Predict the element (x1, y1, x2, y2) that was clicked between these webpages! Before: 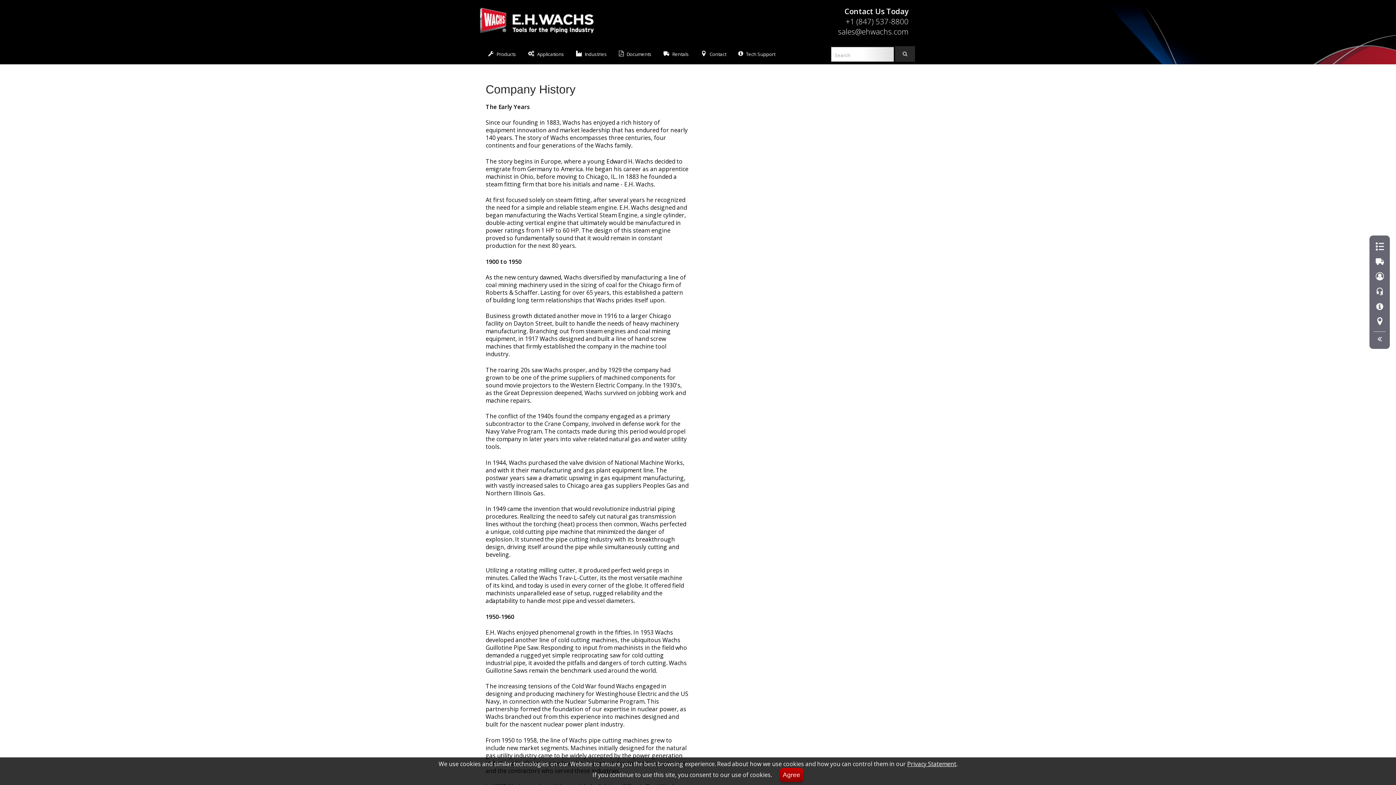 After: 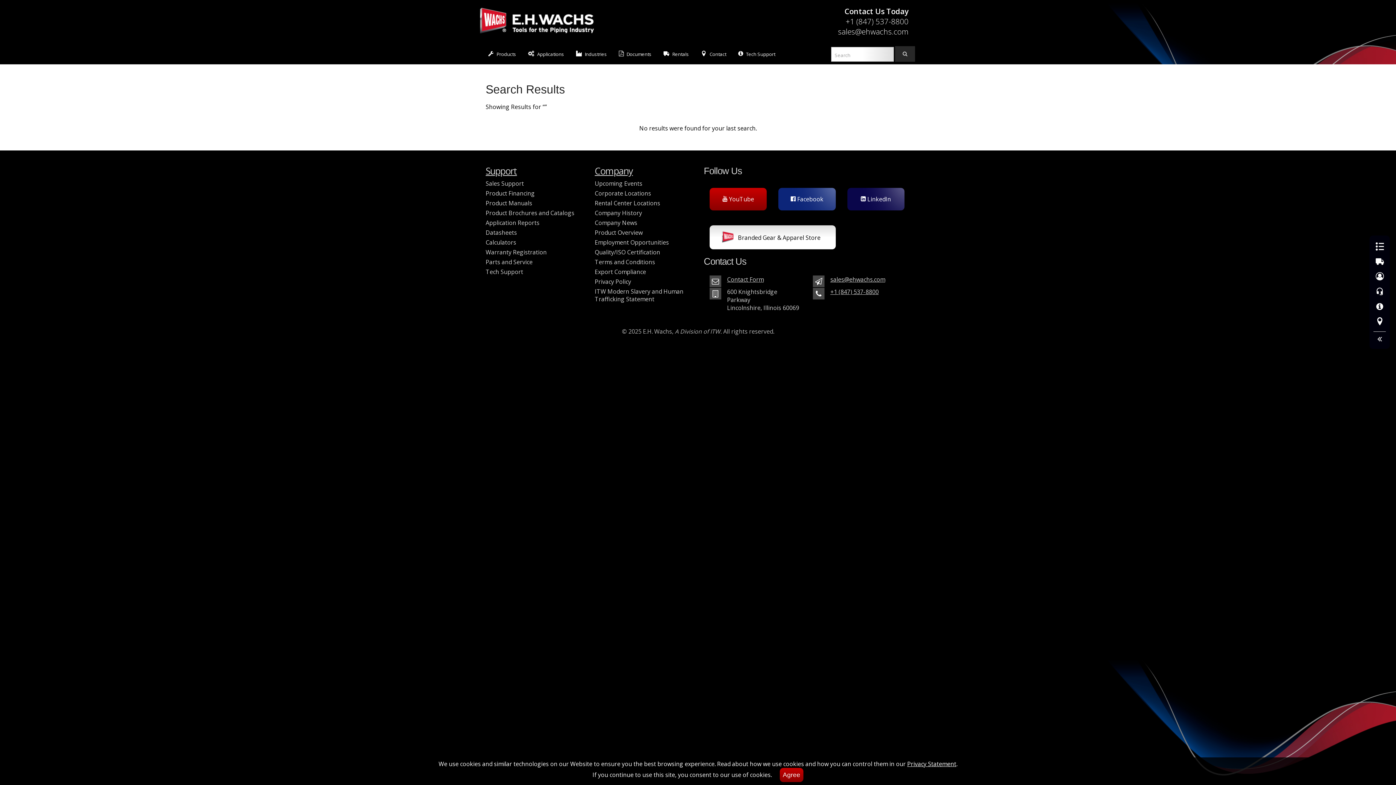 Action: bbox: (895, 46, 915, 61)